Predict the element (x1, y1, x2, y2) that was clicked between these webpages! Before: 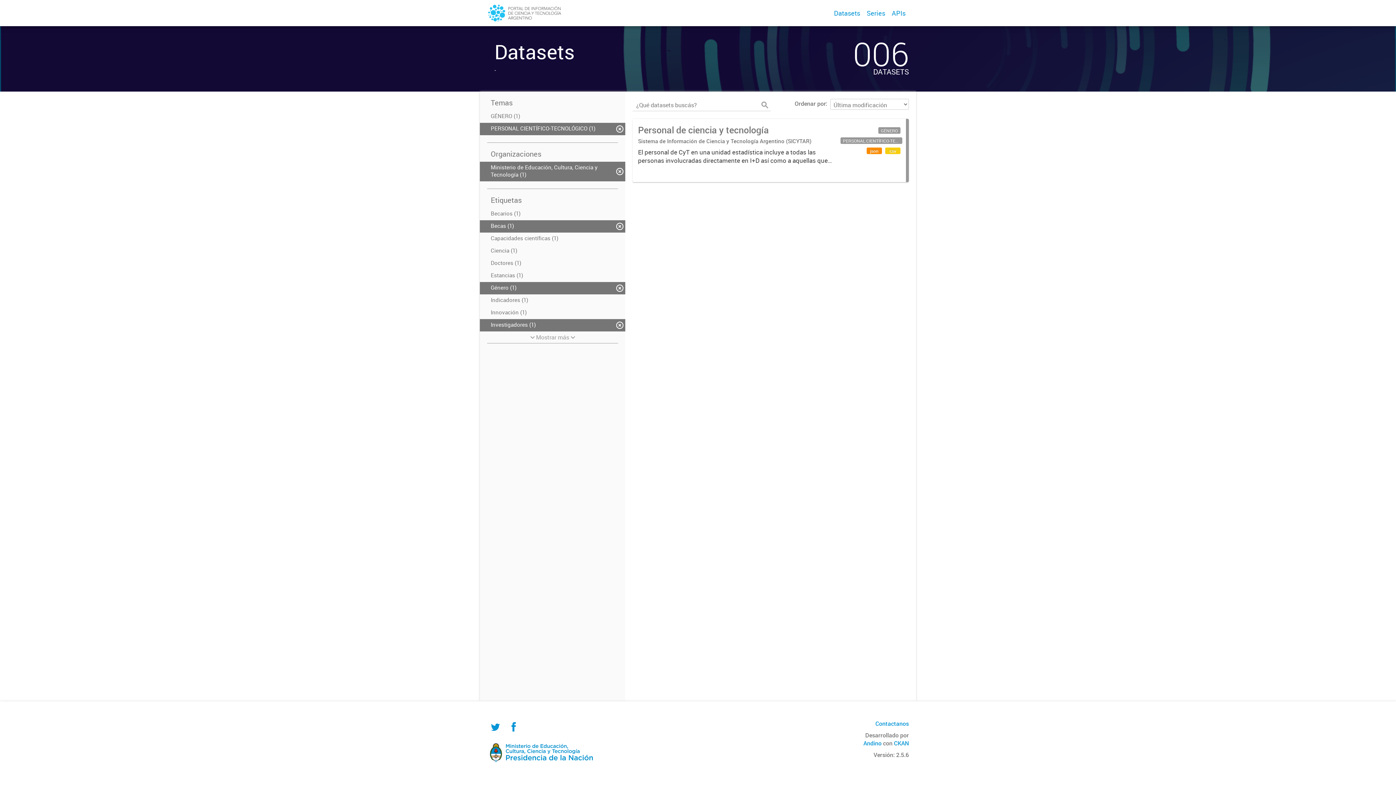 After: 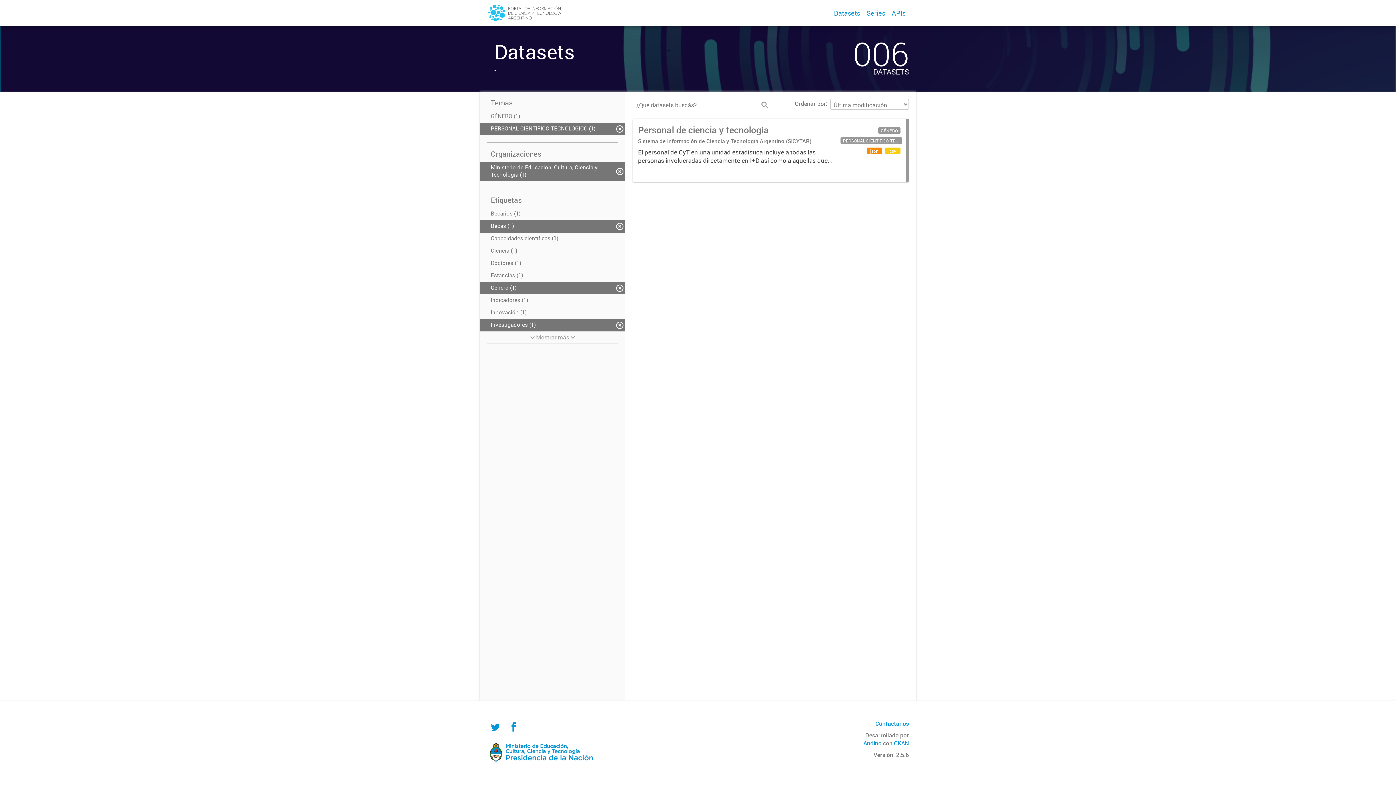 Action: bbox: (759, 98, 770, 111)